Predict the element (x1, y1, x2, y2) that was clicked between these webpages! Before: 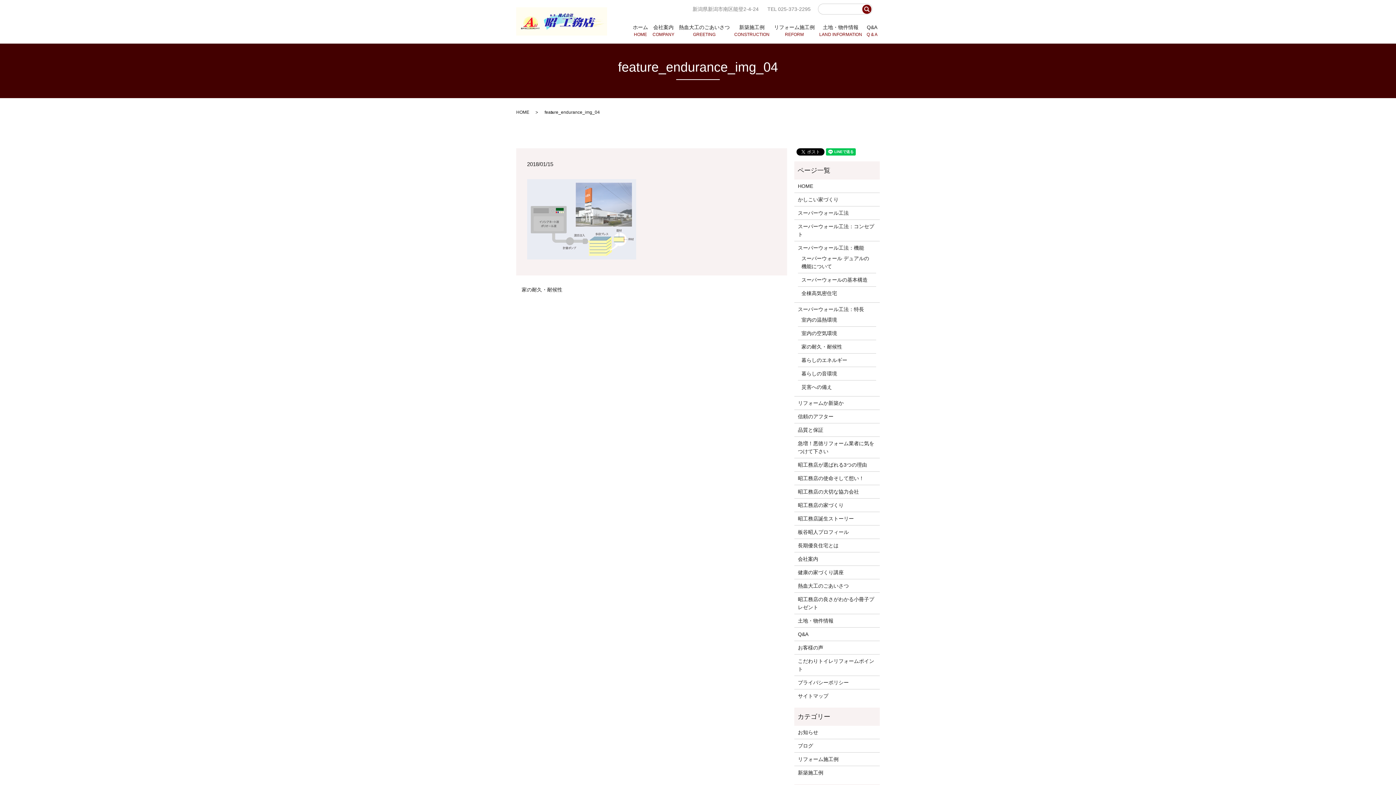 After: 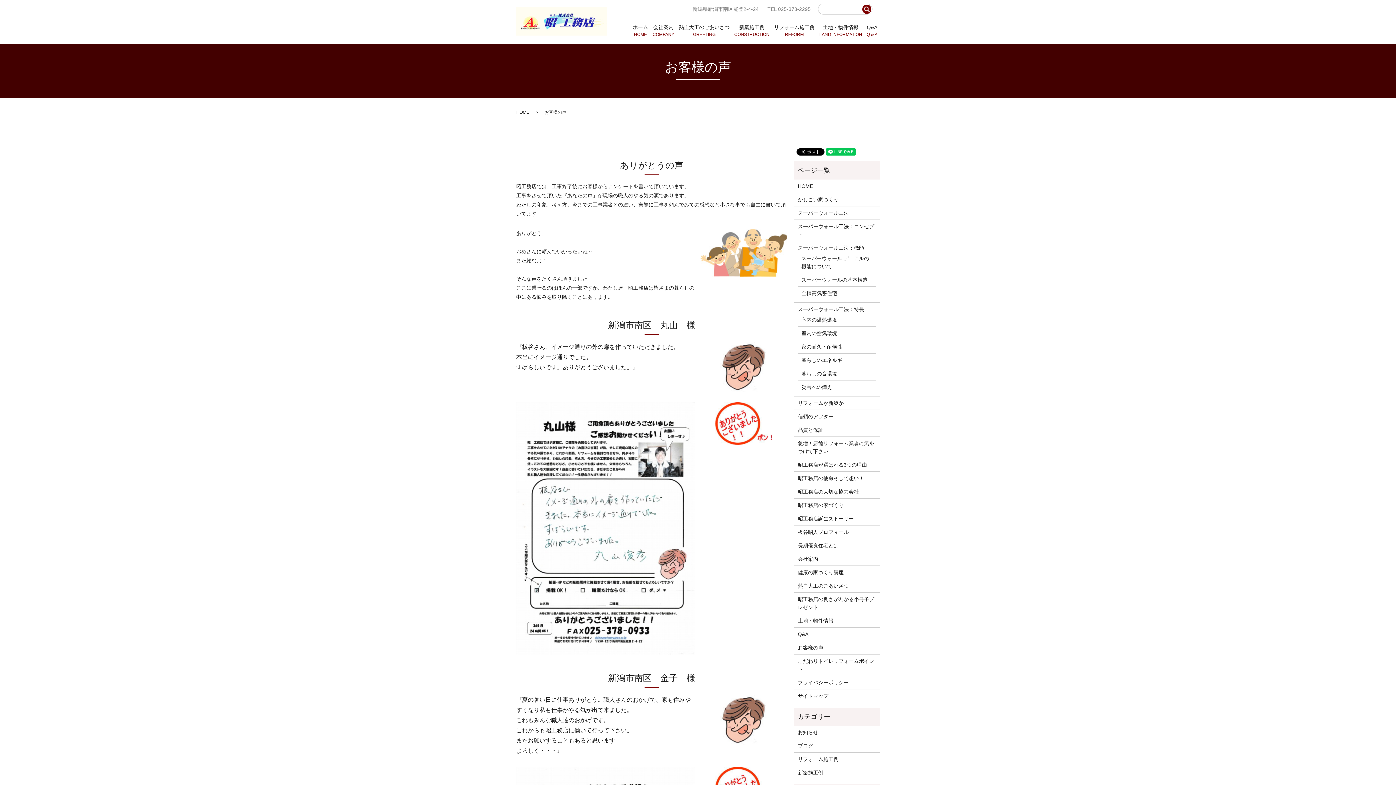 Action: label: お客様の声 bbox: (798, 644, 876, 652)